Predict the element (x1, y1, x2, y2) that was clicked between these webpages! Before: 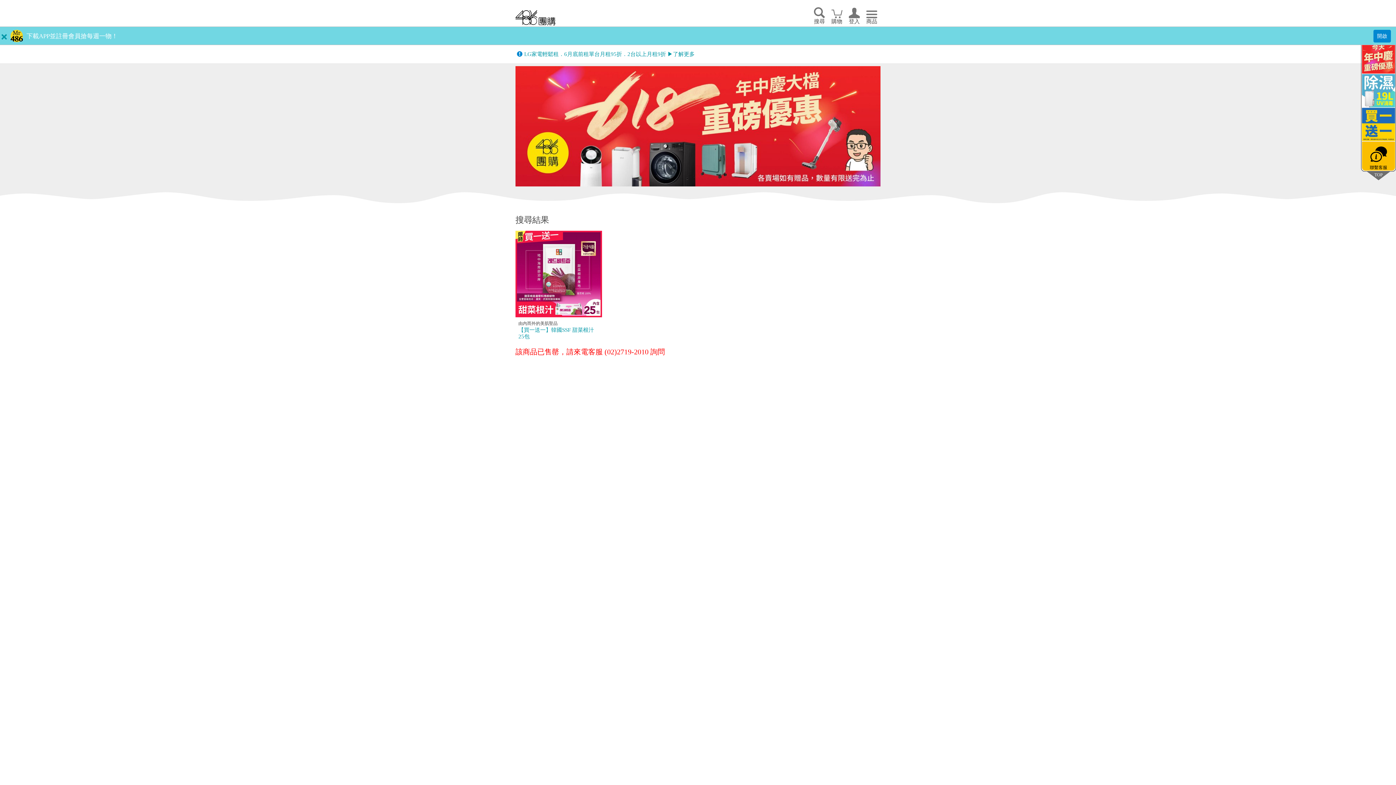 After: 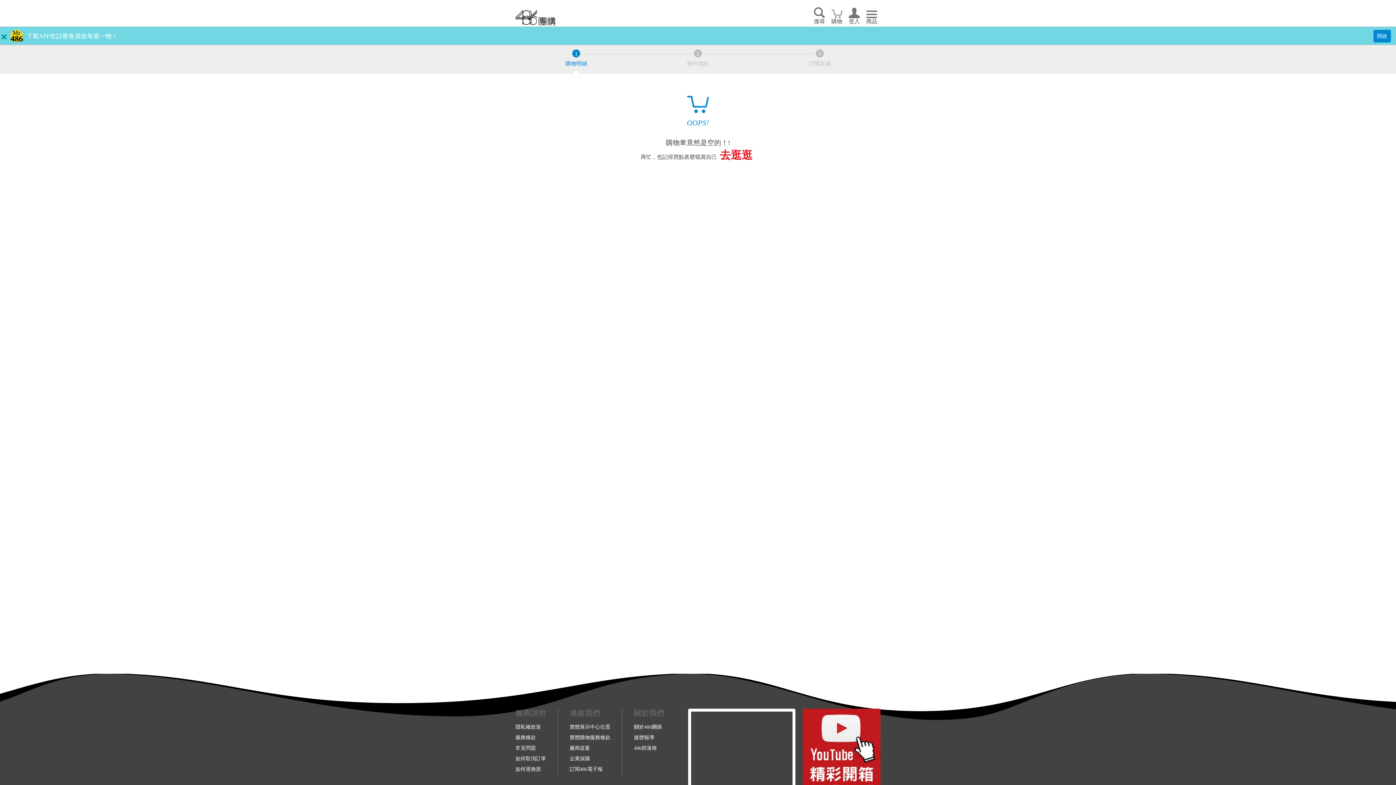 Action: label: 購物 bbox: (828, 0, 845, 26)